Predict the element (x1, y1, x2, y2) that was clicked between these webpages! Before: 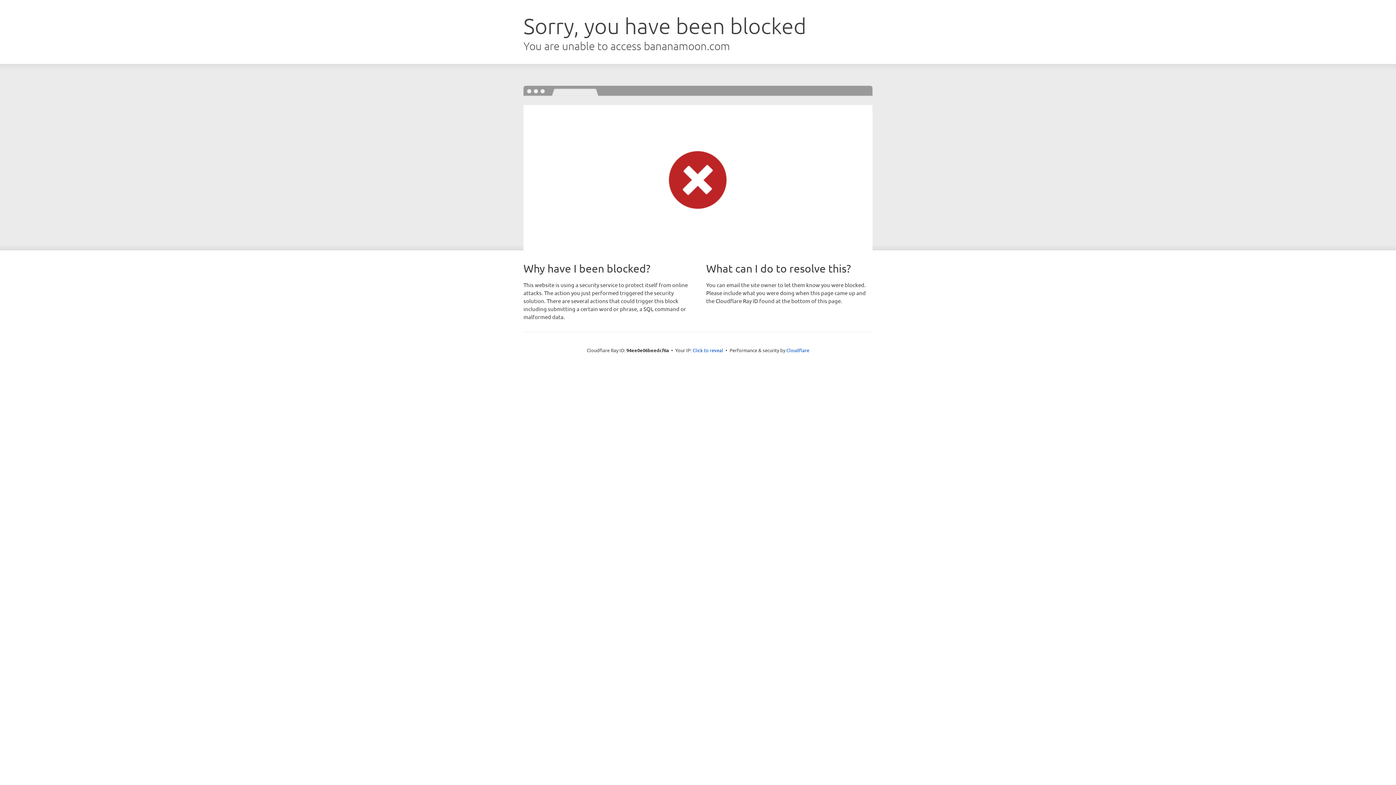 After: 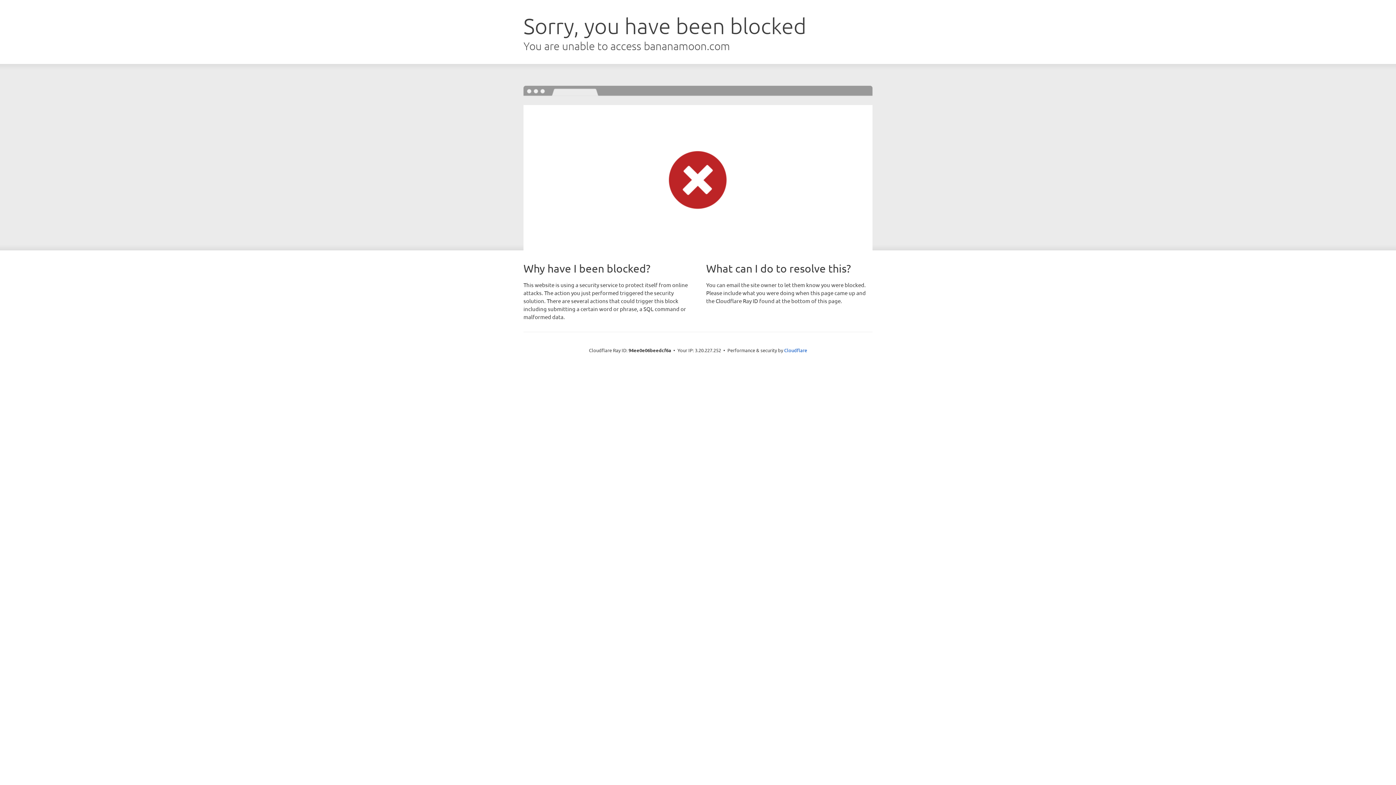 Action: bbox: (692, 346, 723, 353) label: Click to reveal